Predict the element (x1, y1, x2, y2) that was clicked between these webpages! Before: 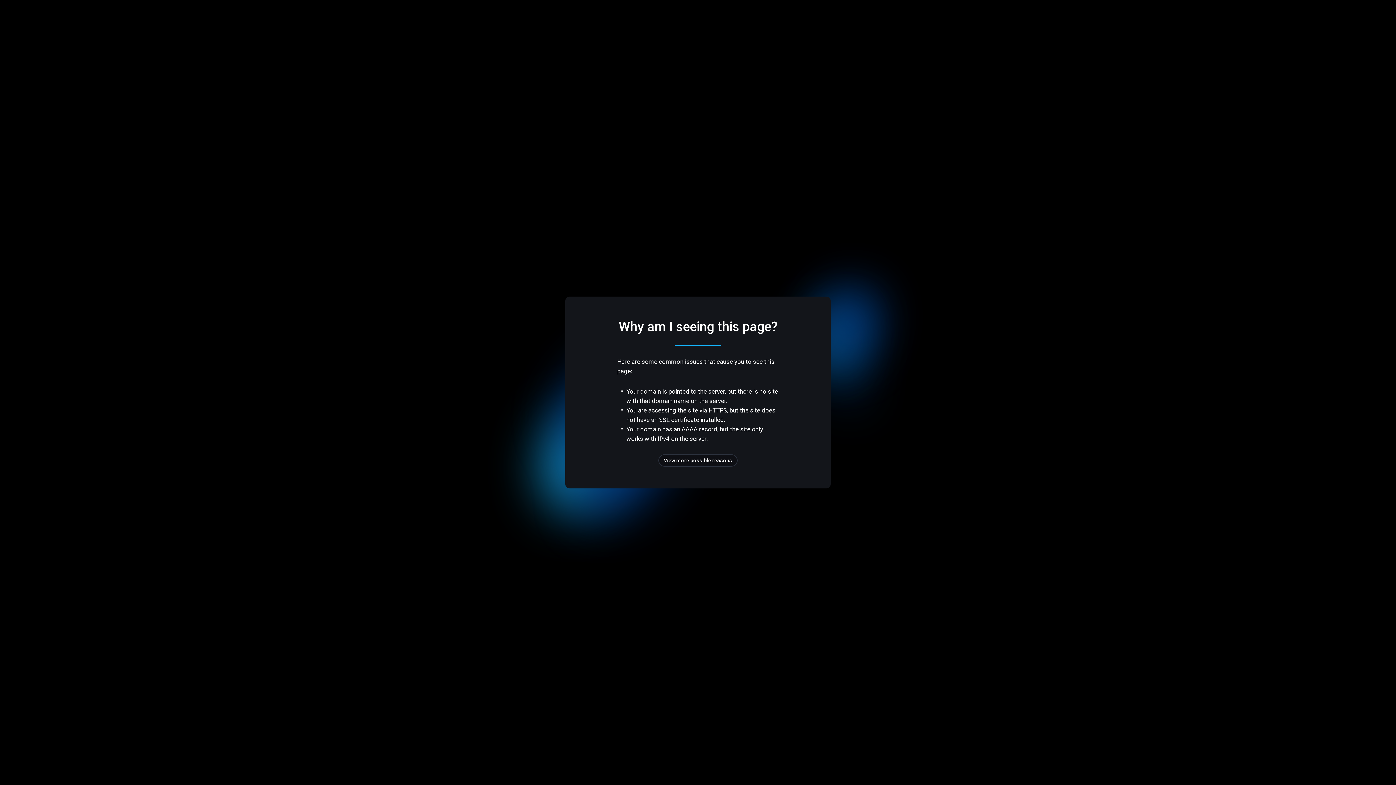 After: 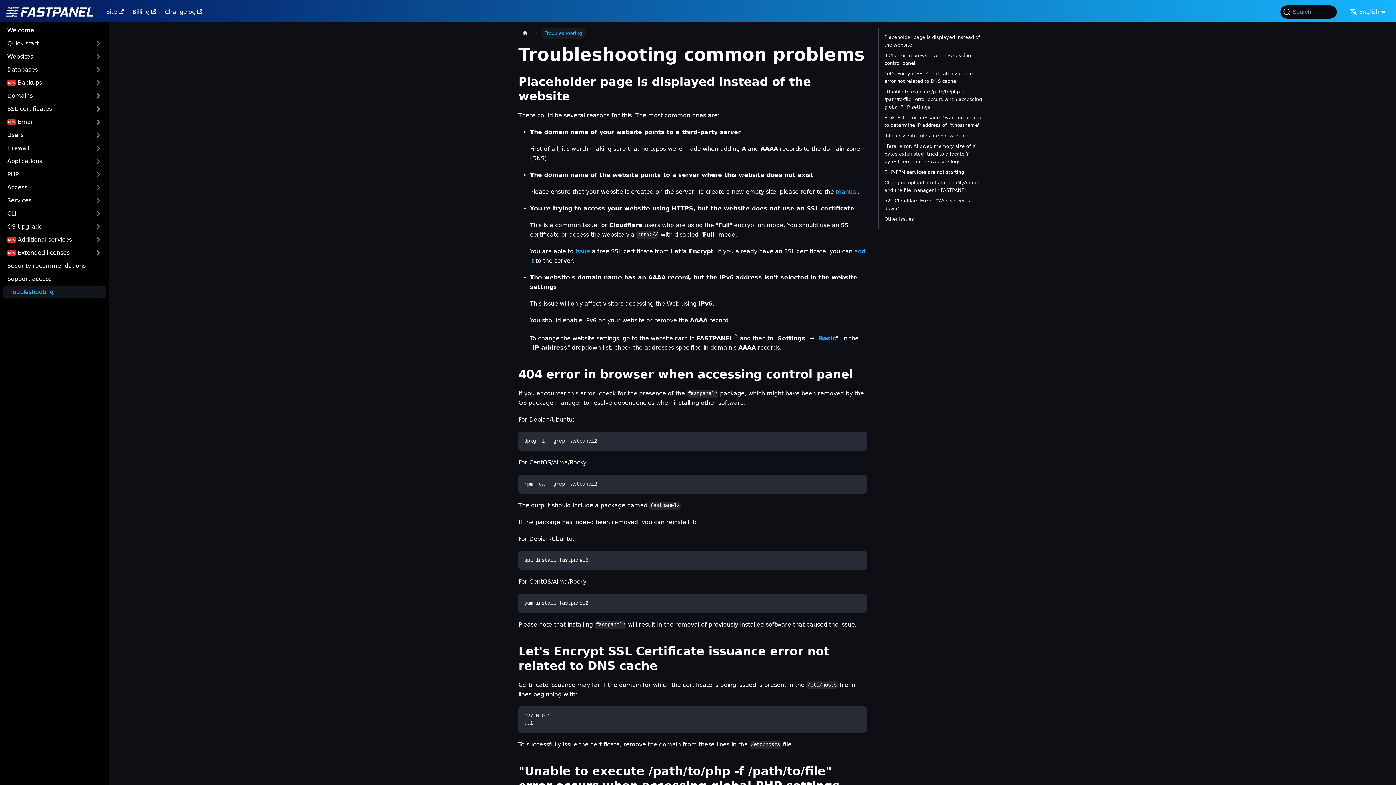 Action: label: View more possible reasons bbox: (658, 454, 737, 466)